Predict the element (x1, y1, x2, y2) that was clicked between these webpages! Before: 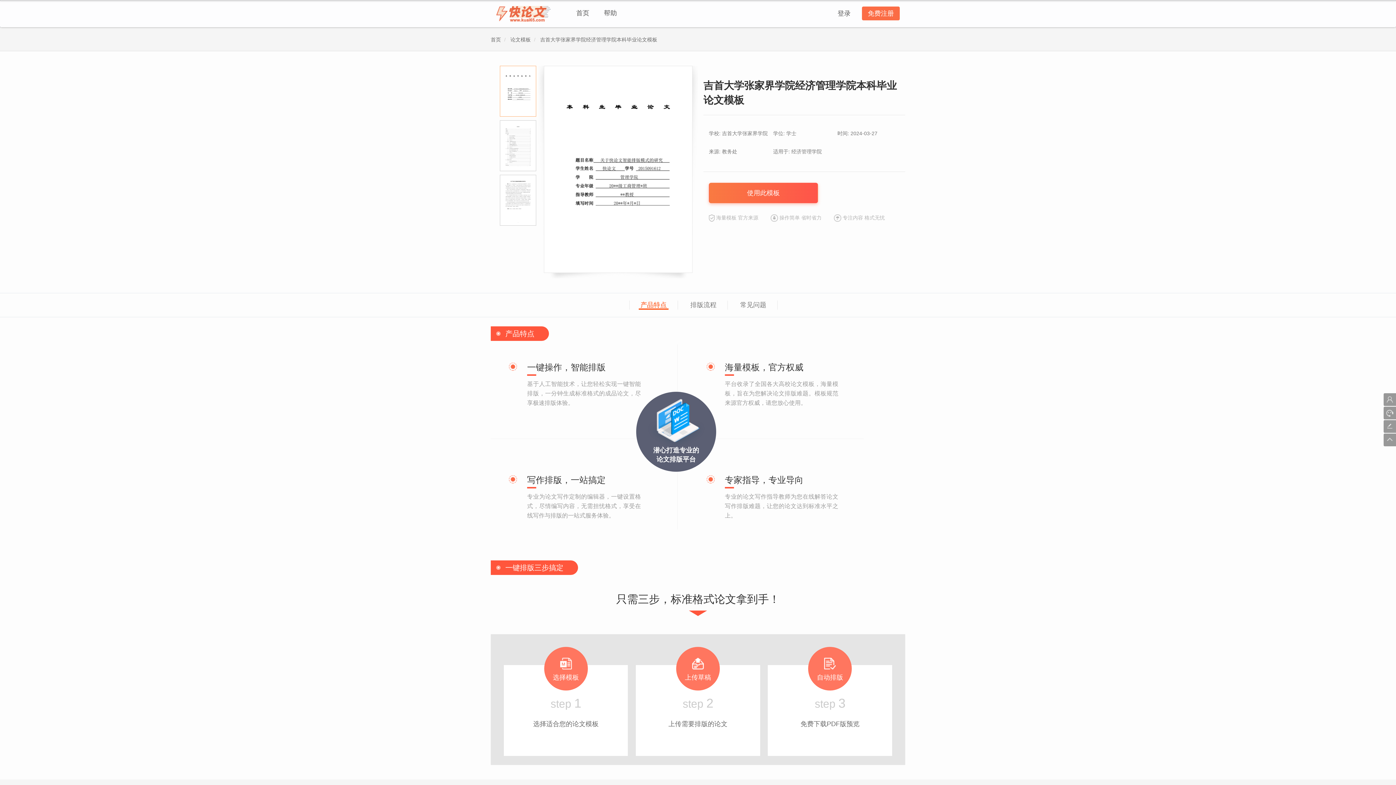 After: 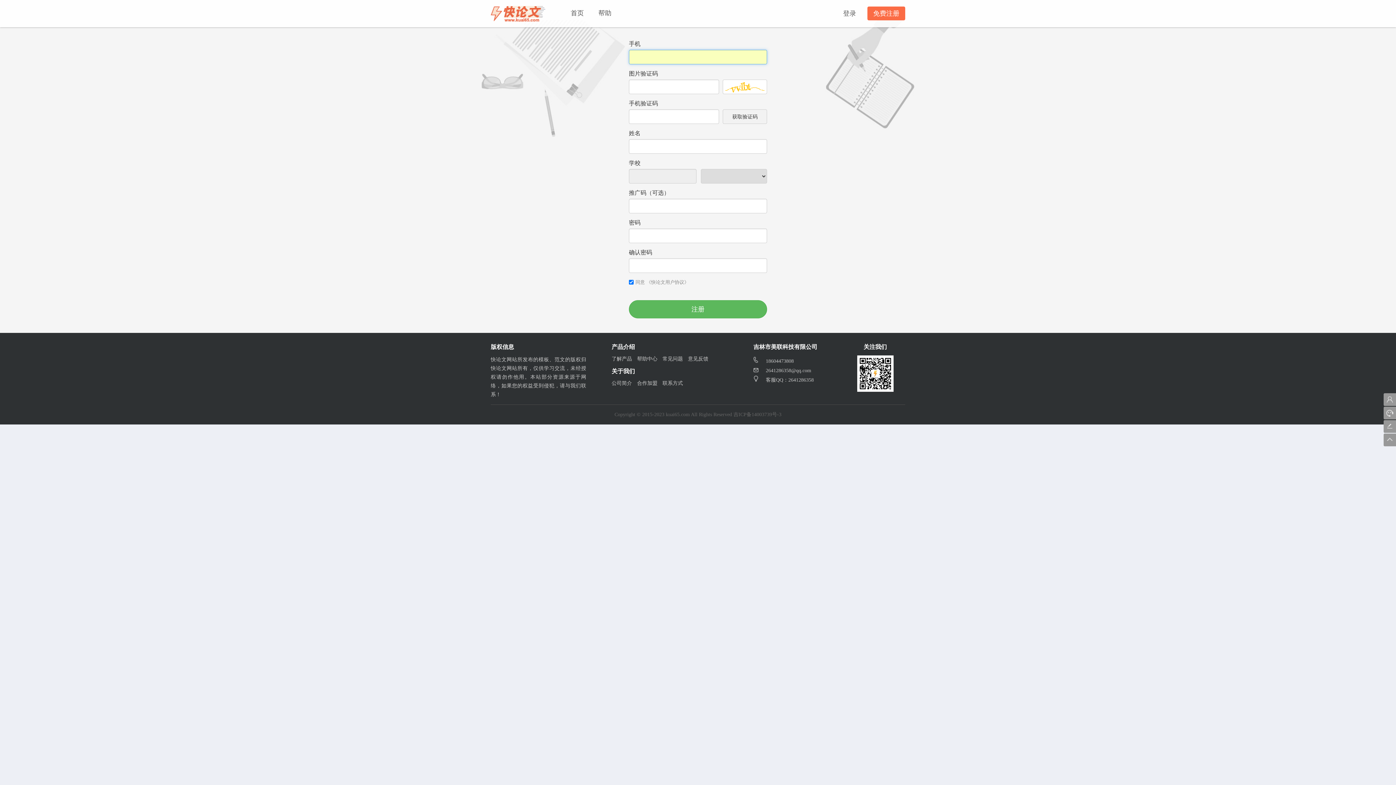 Action: bbox: (862, 6, 900, 20) label: 免费注册